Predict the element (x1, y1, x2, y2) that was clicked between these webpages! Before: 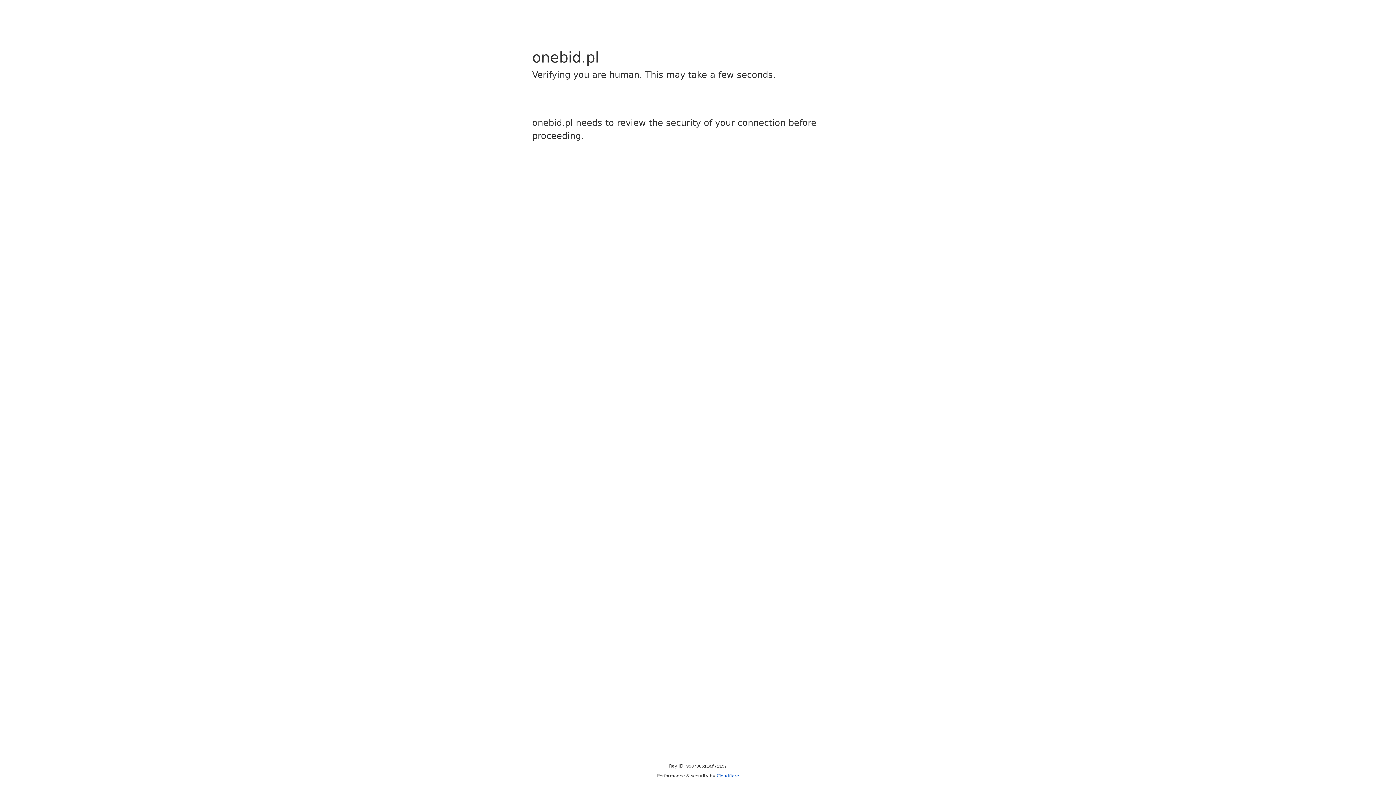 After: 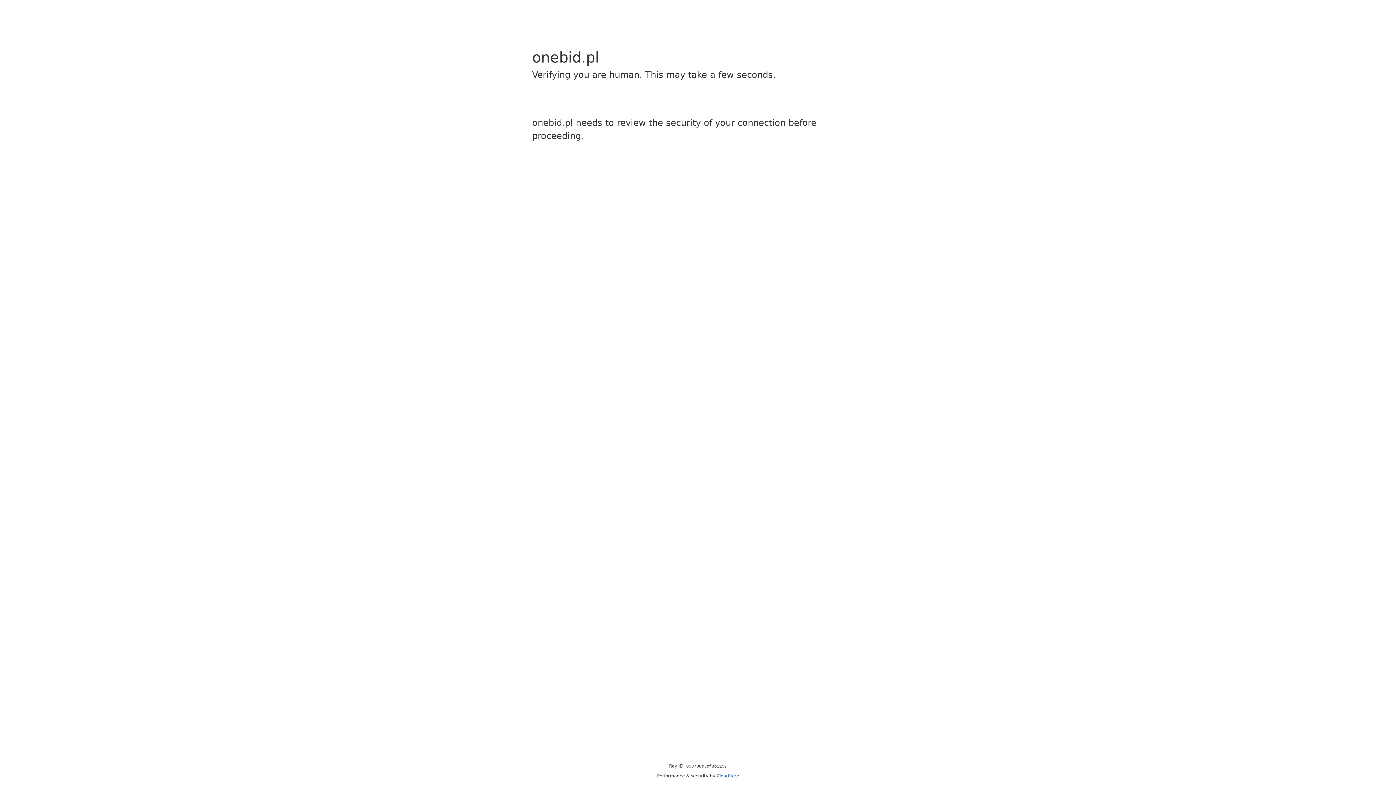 Action: label: Cloudflare bbox: (716, 773, 739, 778)